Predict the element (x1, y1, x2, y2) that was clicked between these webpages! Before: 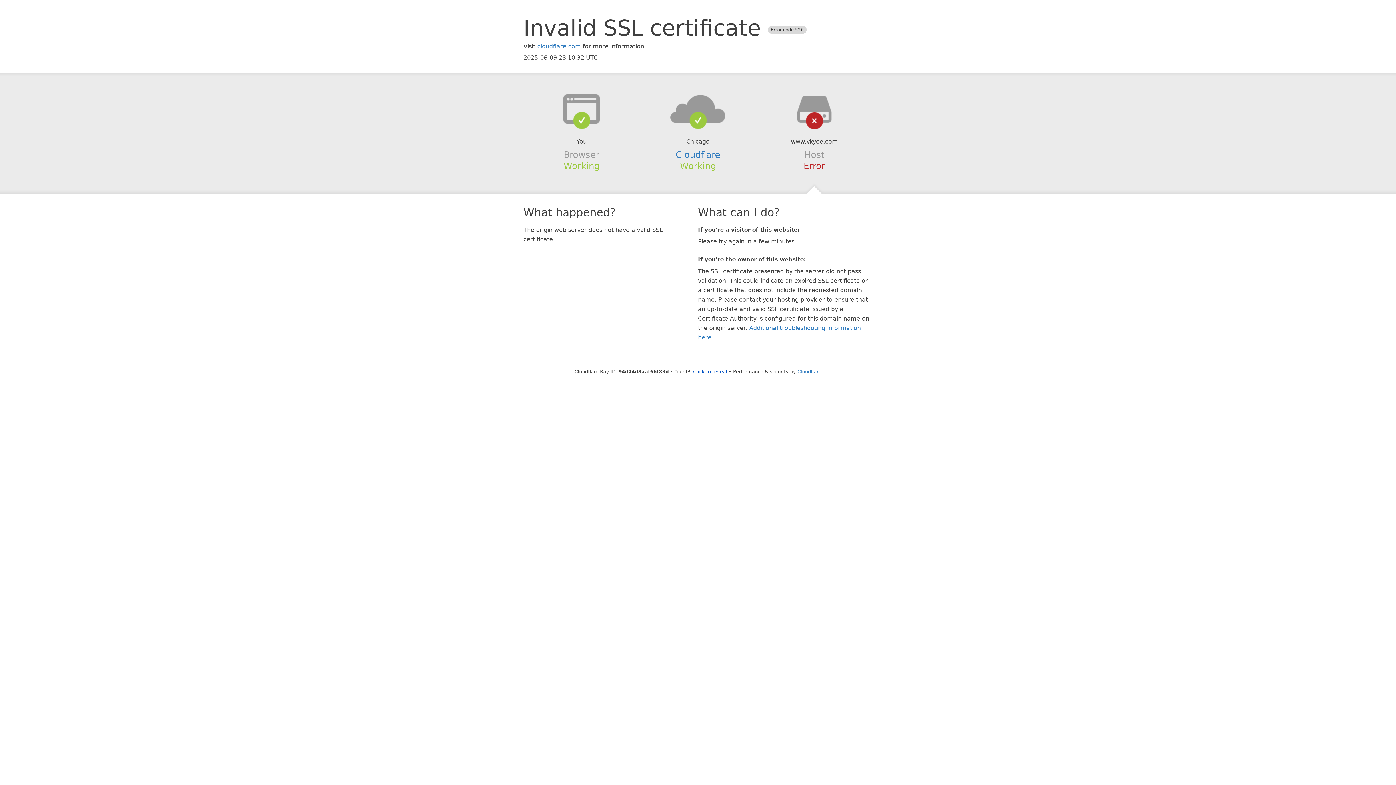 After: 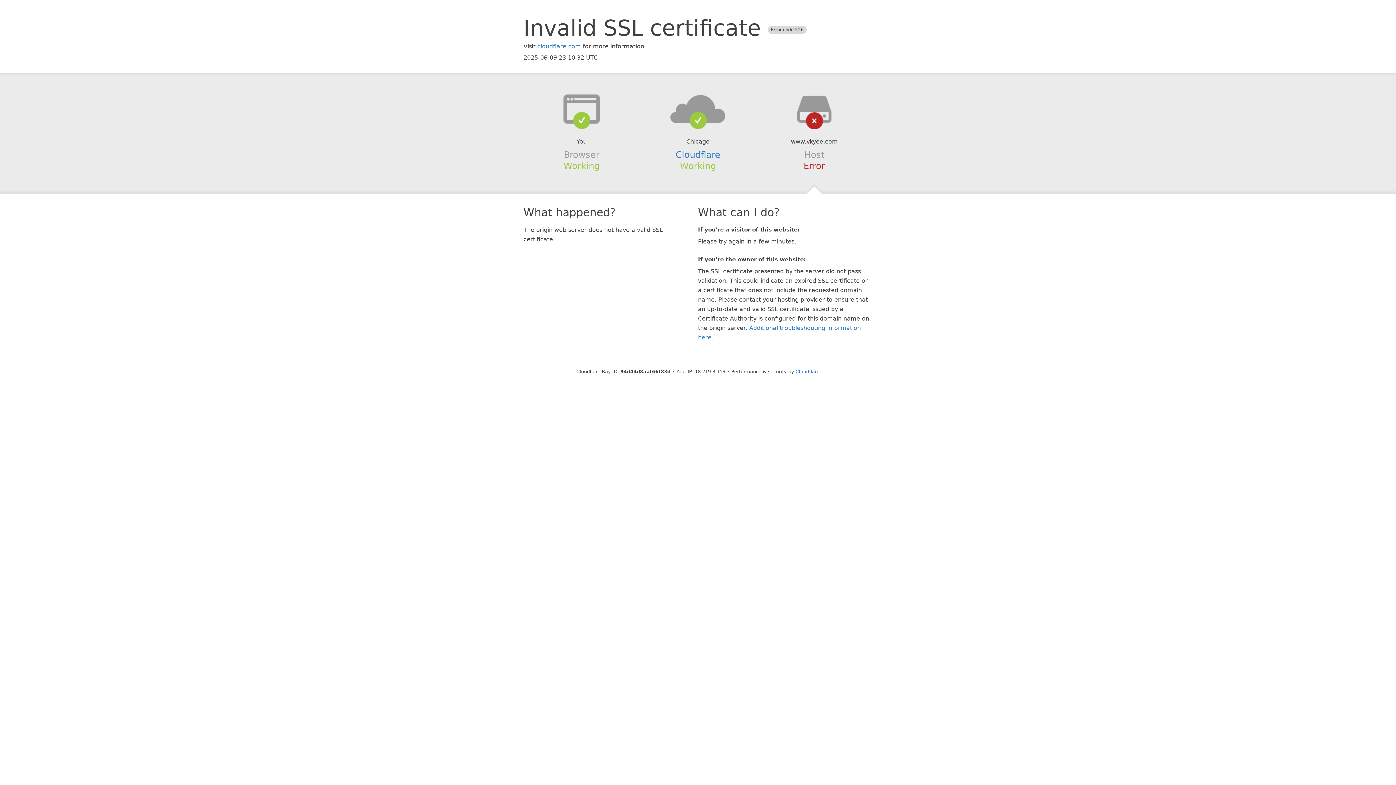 Action: bbox: (693, 368, 727, 374) label: Click to reveal